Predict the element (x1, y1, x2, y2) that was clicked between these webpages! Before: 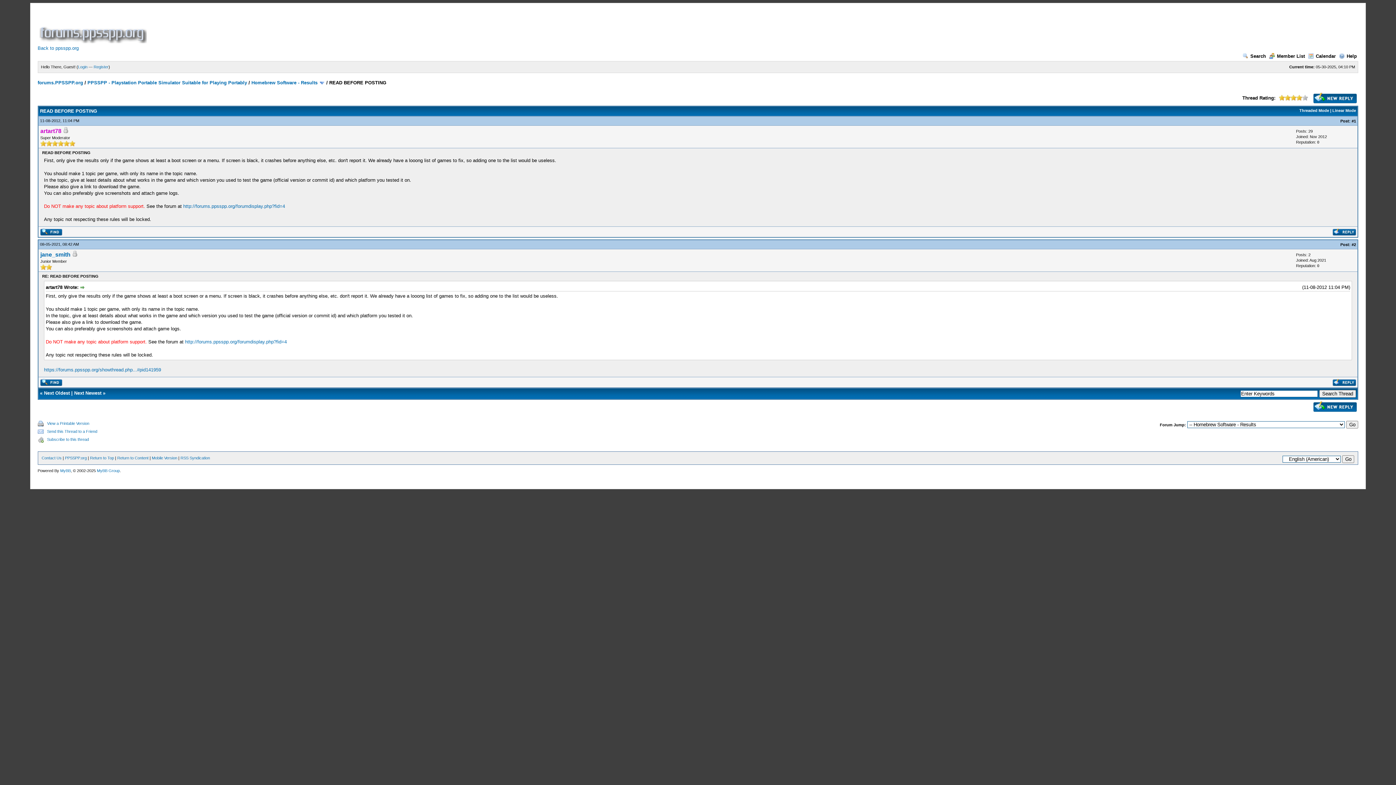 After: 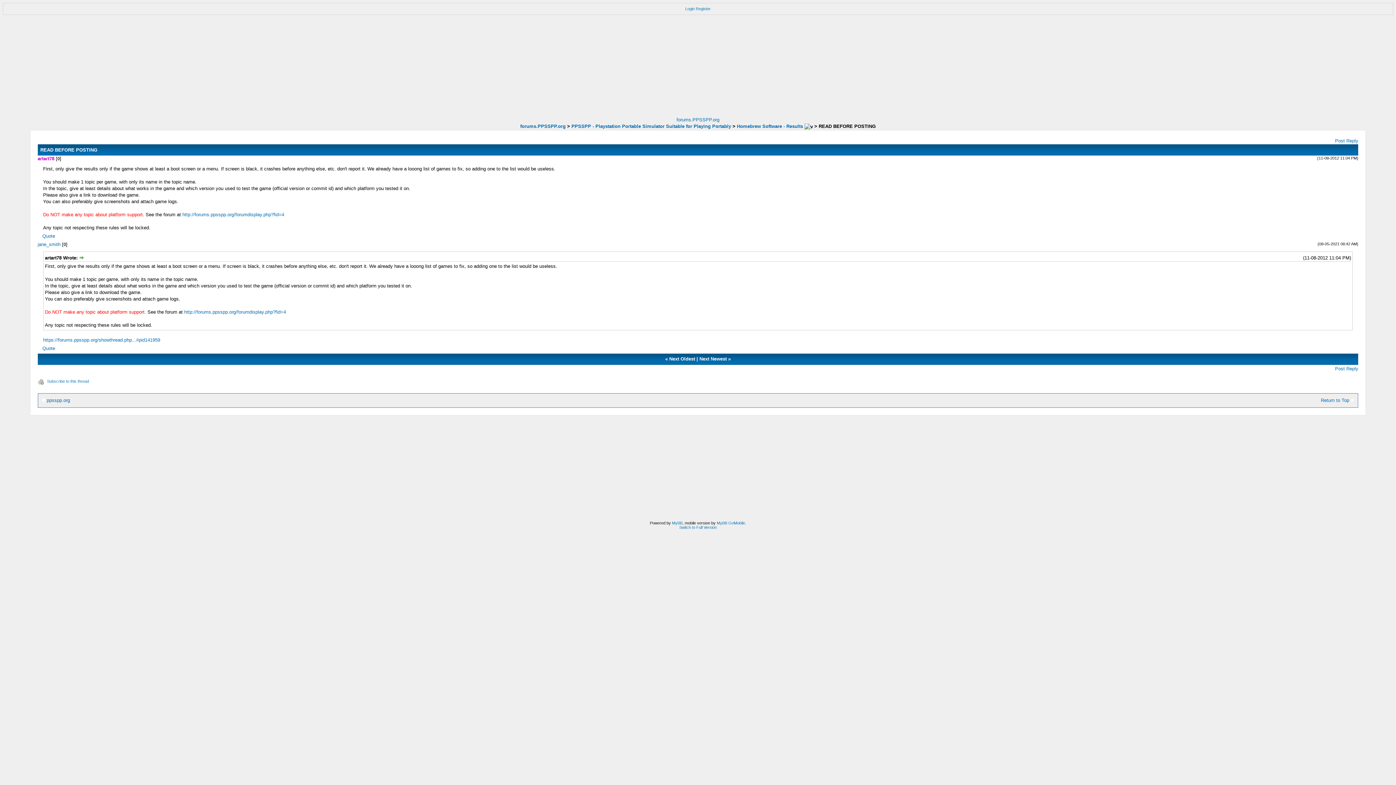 Action: label: Mobile Version bbox: (151, 456, 177, 460)